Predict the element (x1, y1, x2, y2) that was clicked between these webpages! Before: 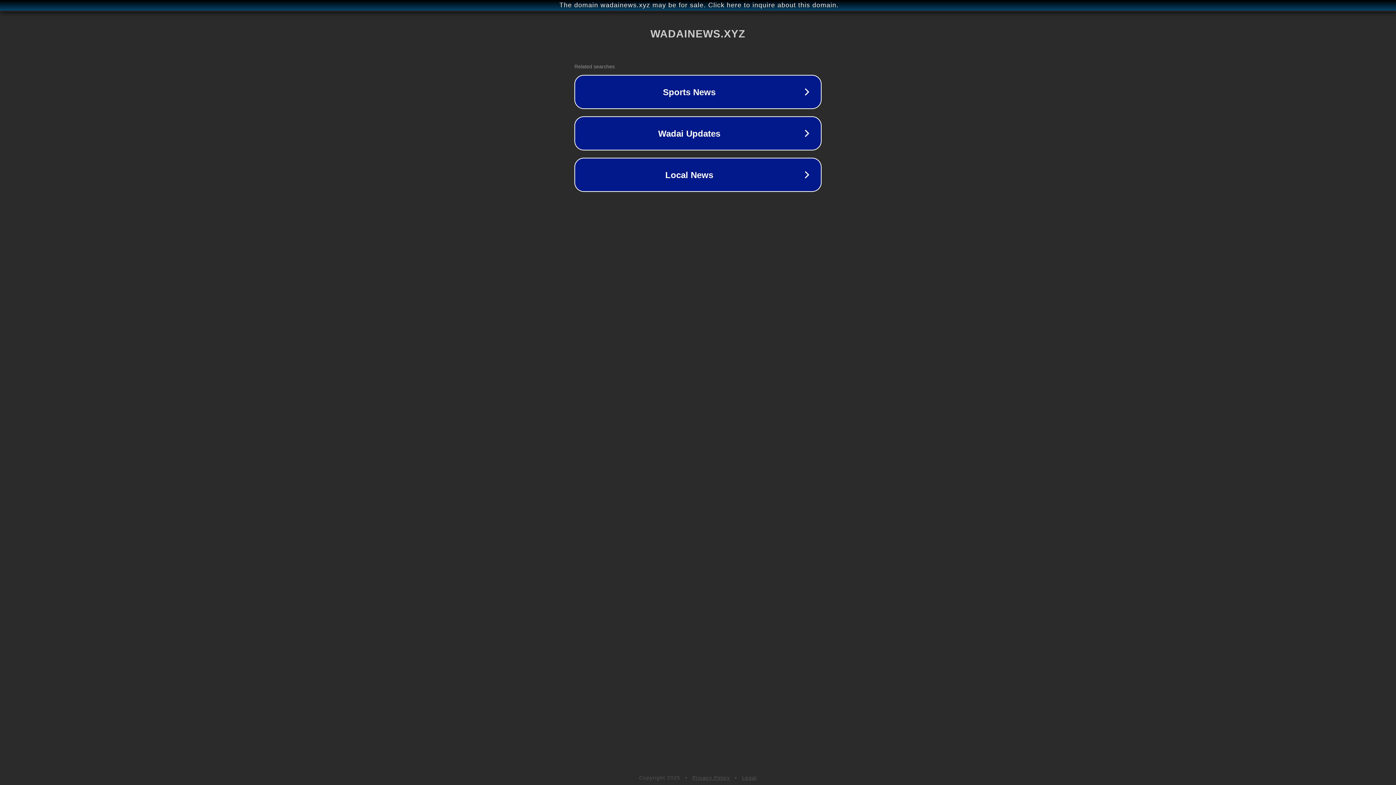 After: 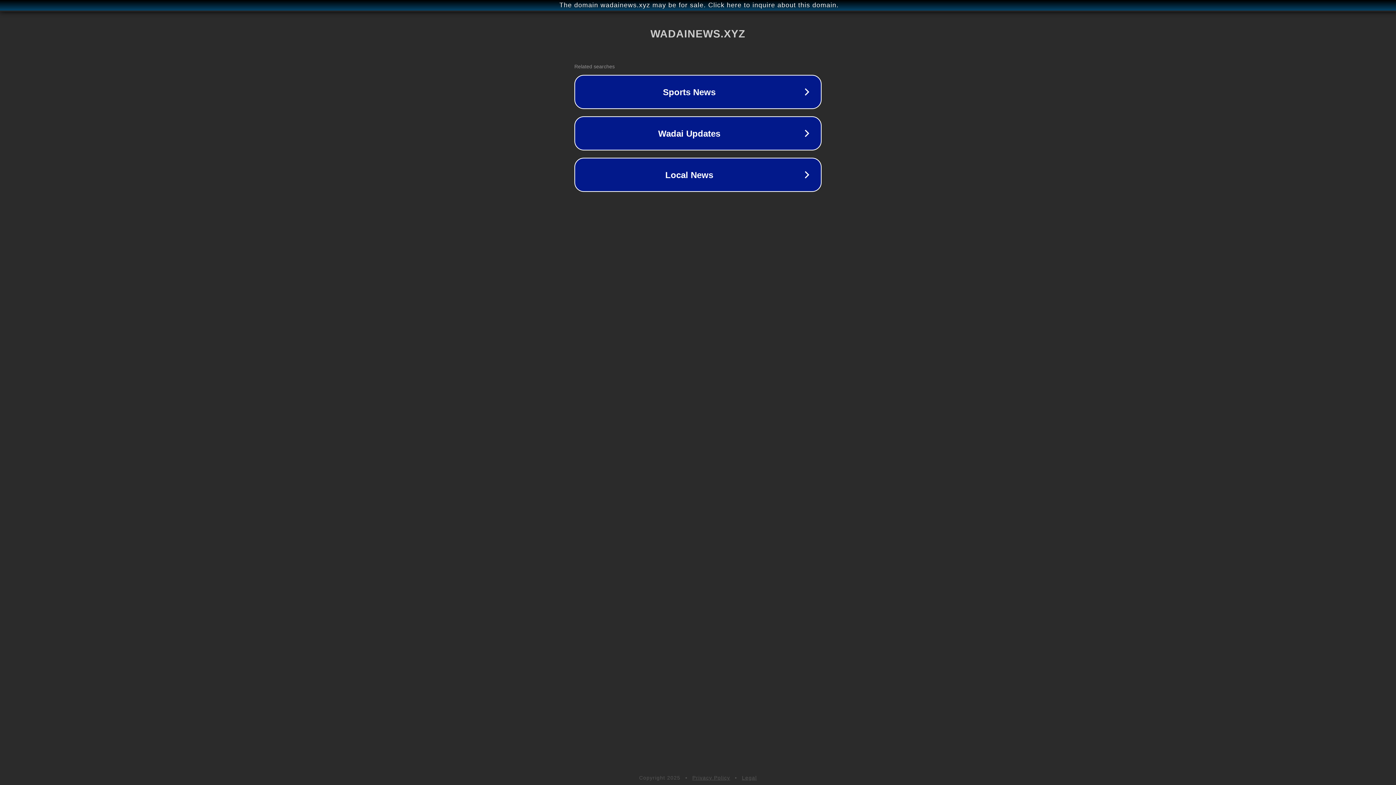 Action: label: Legal bbox: (742, 775, 757, 781)